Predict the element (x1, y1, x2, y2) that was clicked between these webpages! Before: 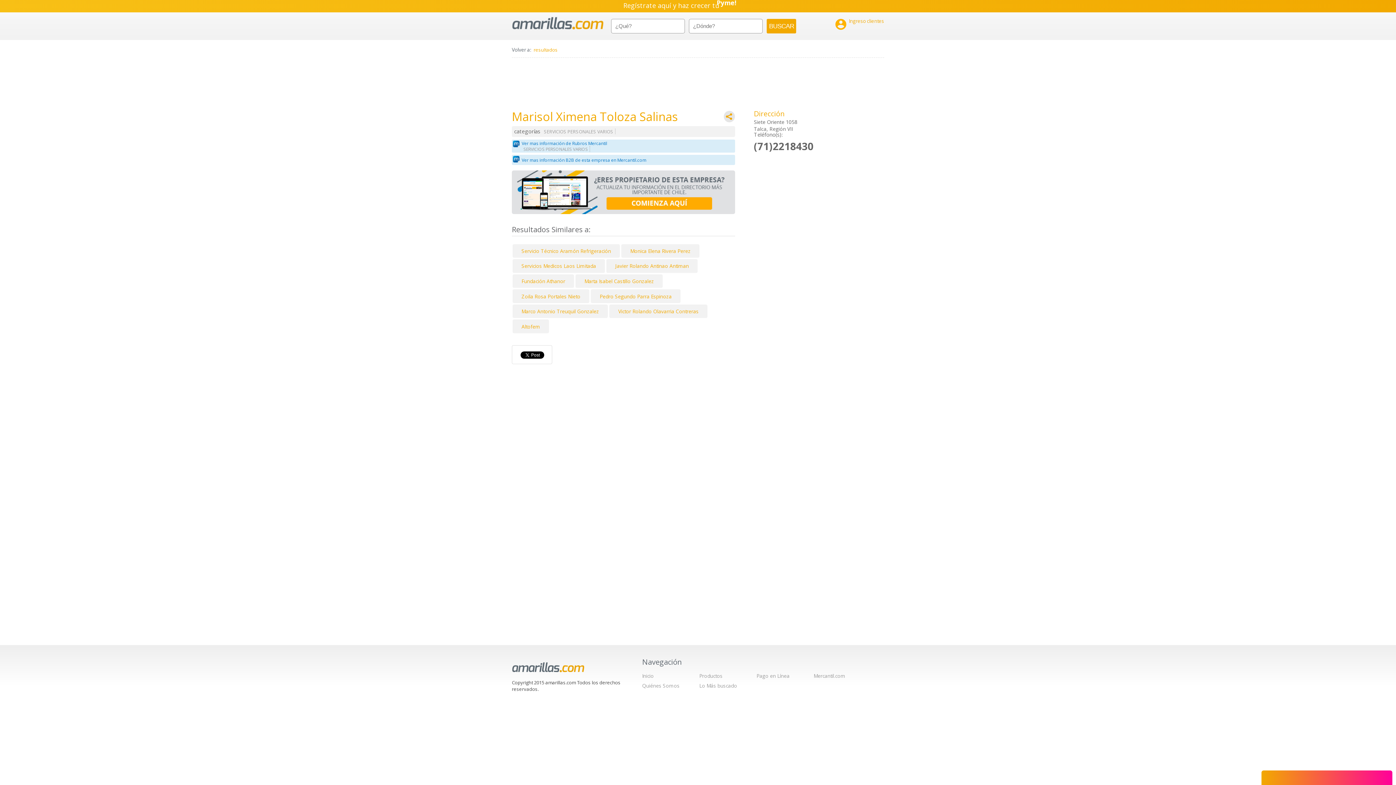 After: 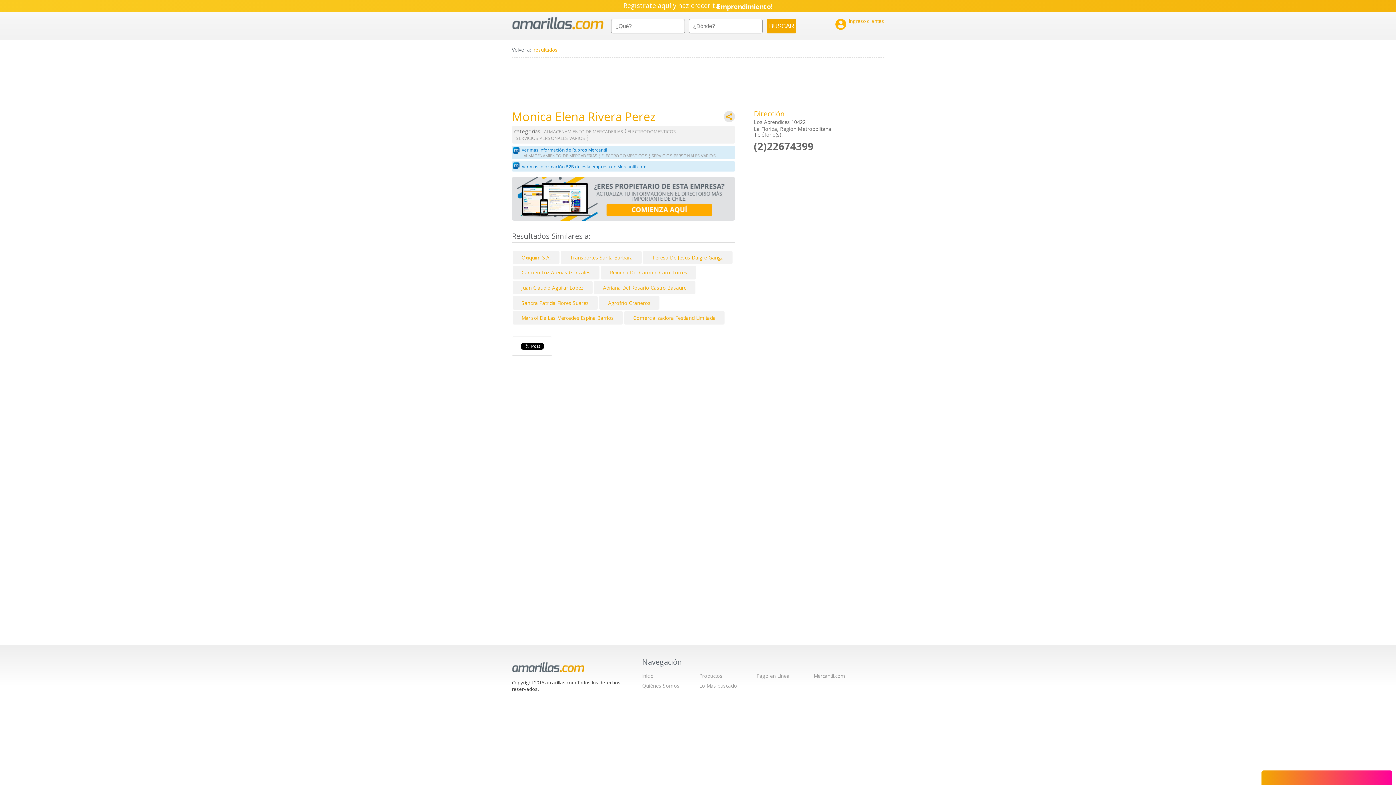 Action: label: Monica Elena Rivera Perez bbox: (630, 247, 690, 254)